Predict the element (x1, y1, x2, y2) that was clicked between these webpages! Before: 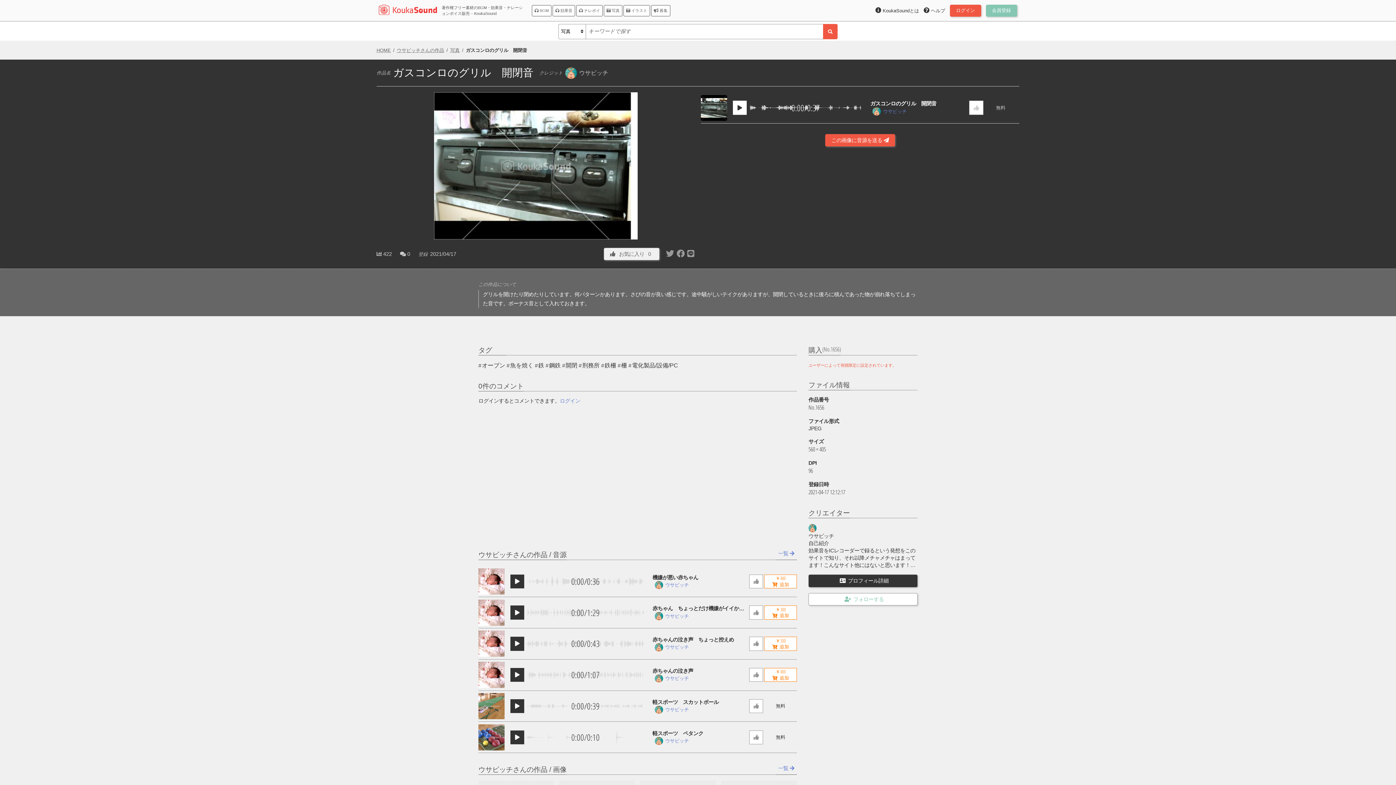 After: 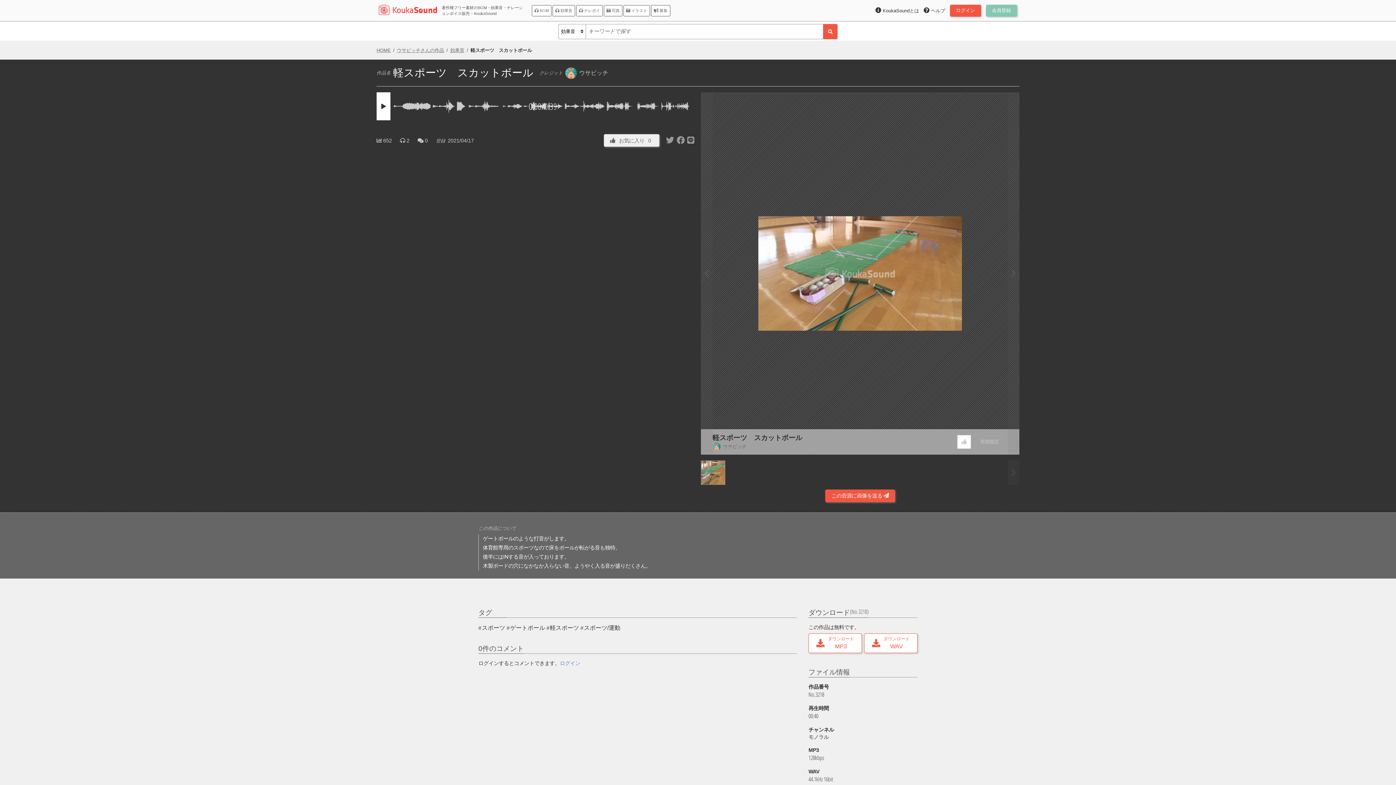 Action: bbox: (478, 693, 504, 719)